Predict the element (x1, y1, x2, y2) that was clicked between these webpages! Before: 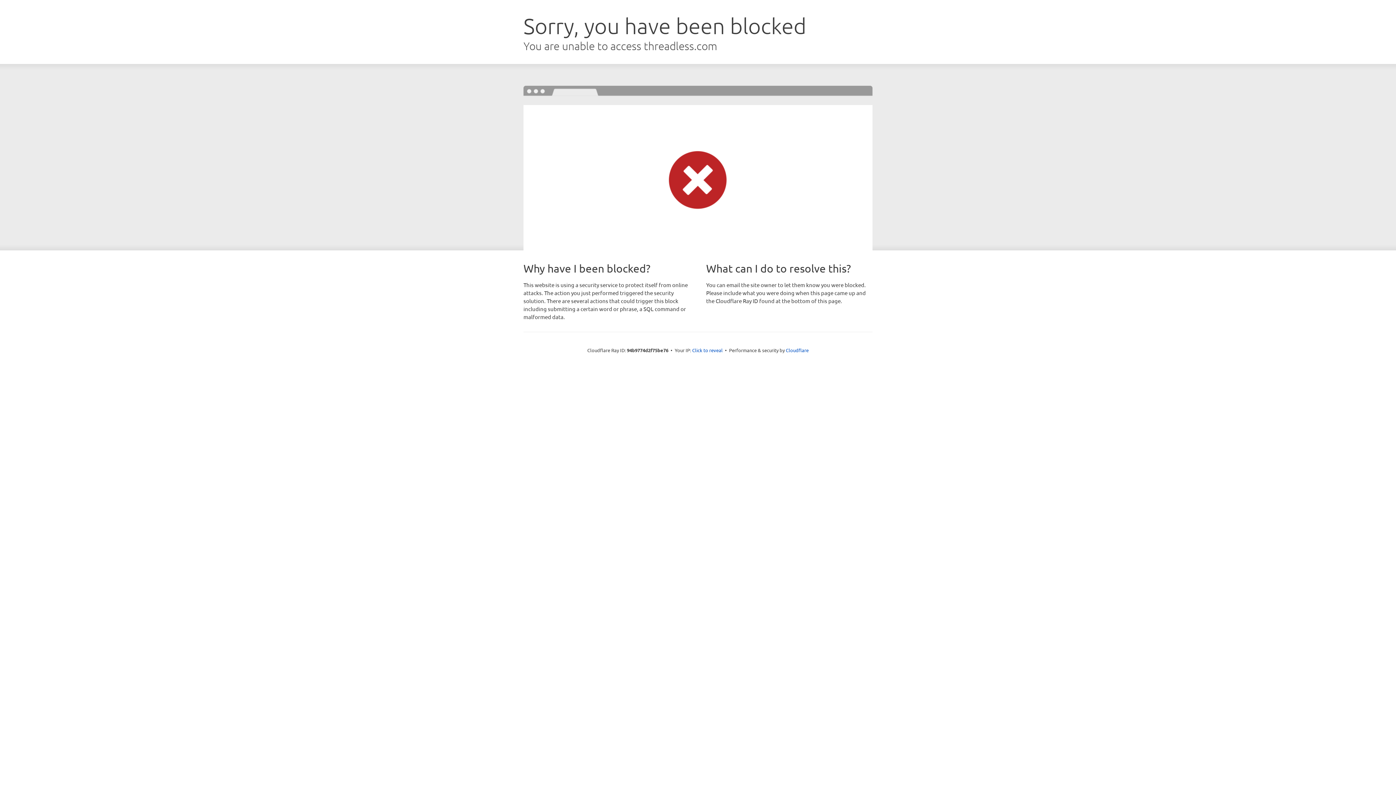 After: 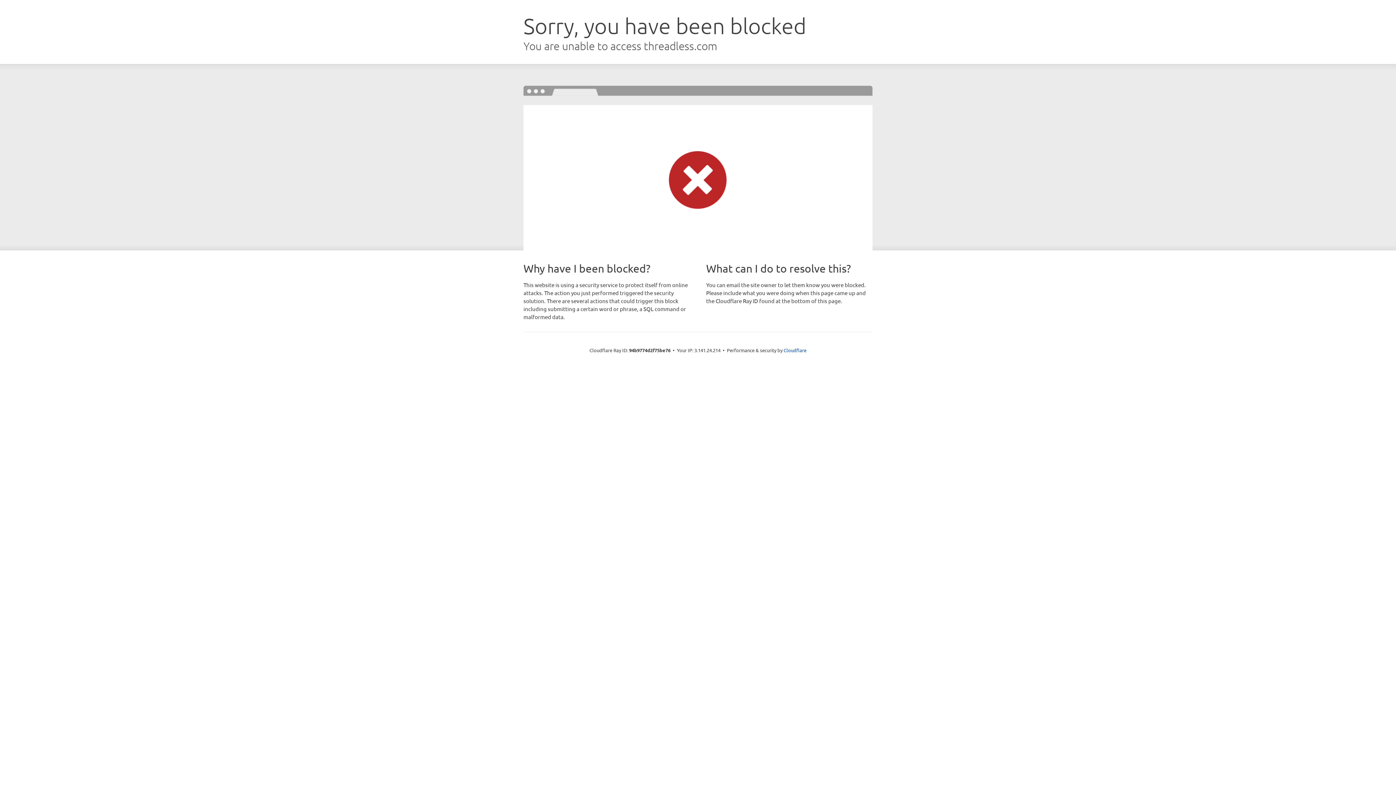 Action: bbox: (692, 346, 722, 353) label: Click to reveal